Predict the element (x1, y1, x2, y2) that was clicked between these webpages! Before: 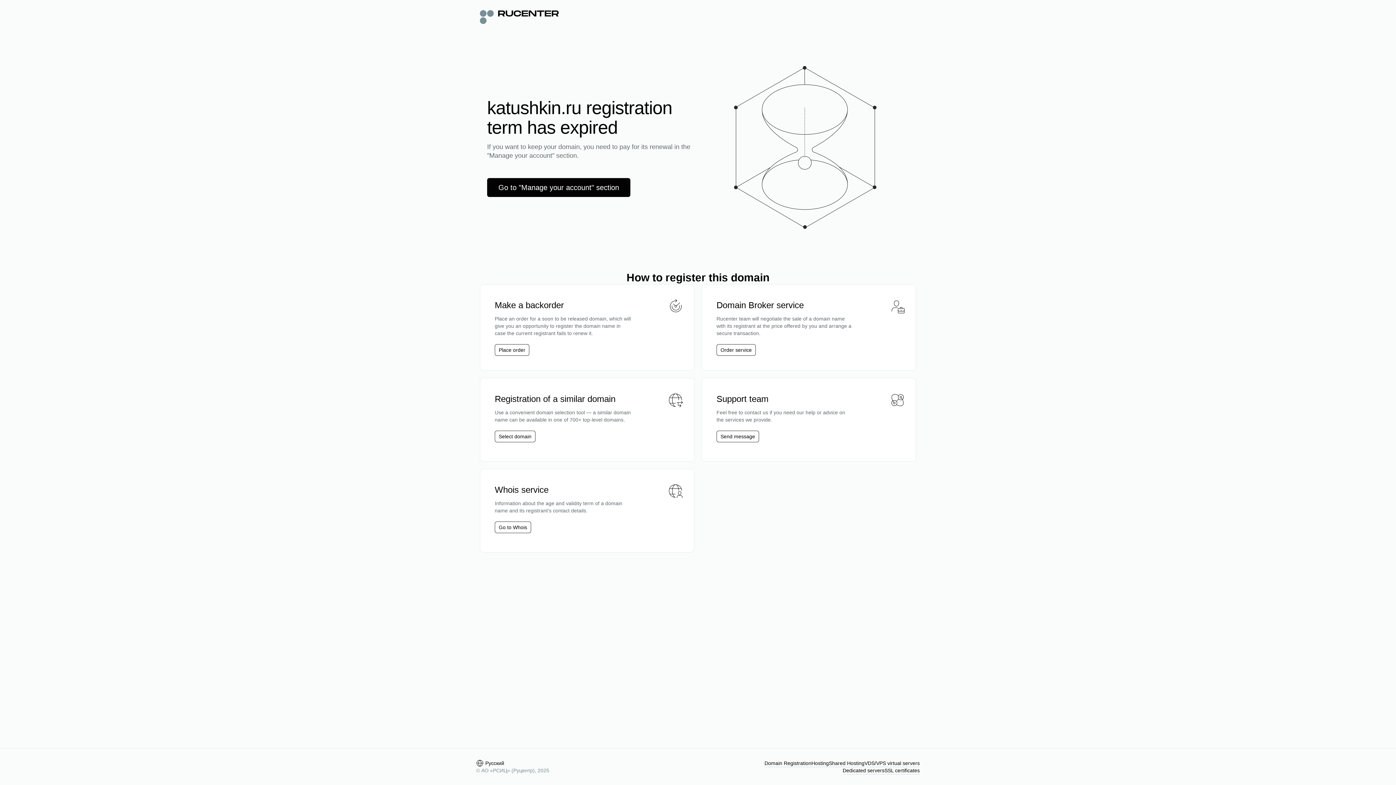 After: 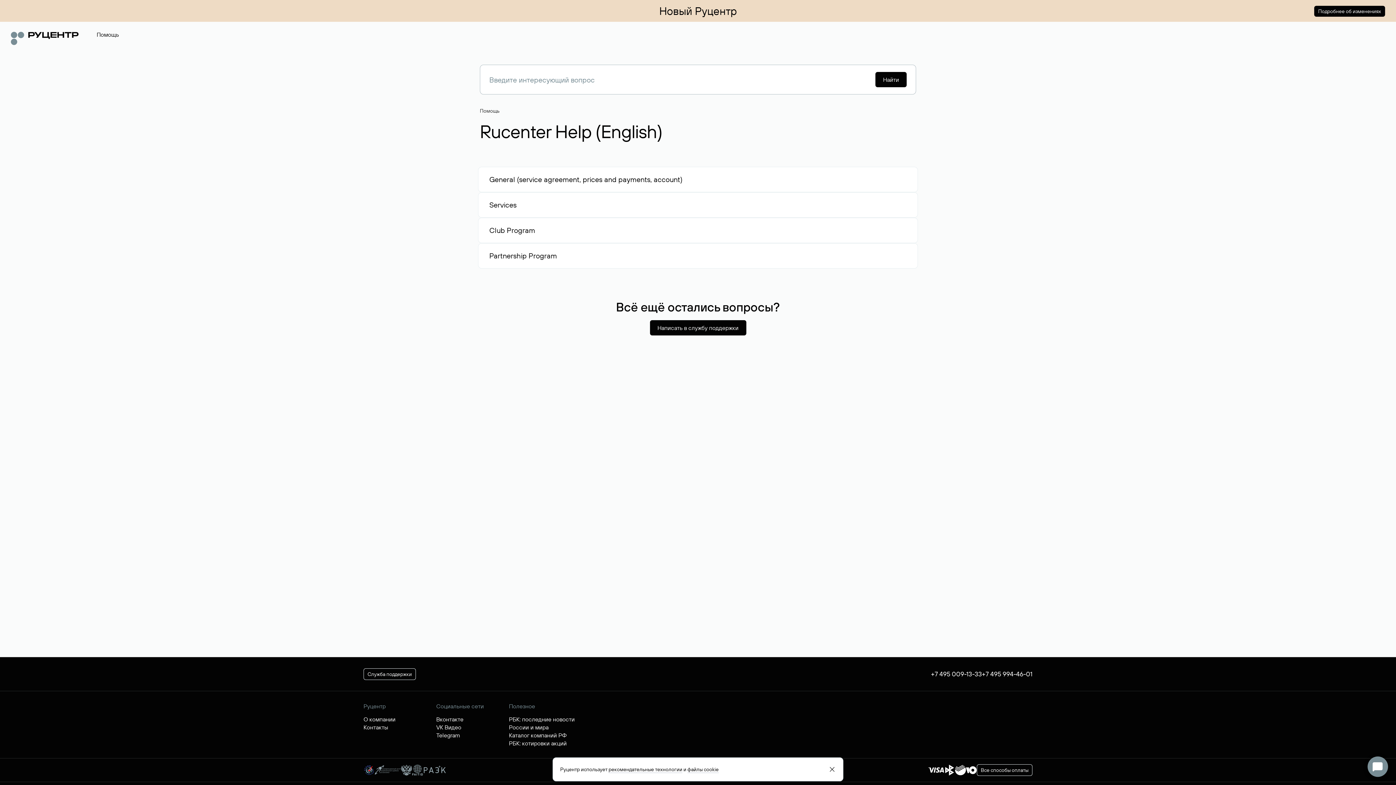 Action: label: Send message bbox: (716, 430, 759, 442)